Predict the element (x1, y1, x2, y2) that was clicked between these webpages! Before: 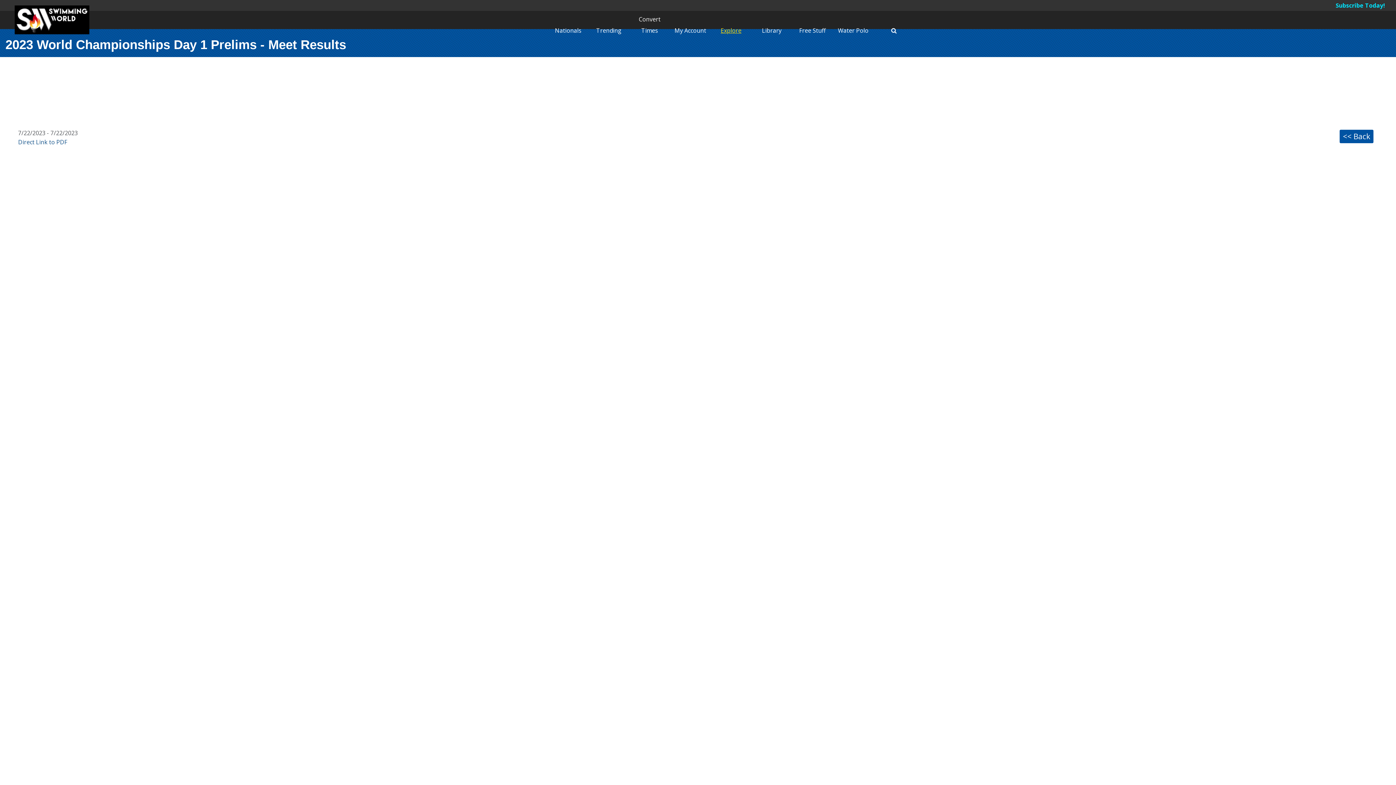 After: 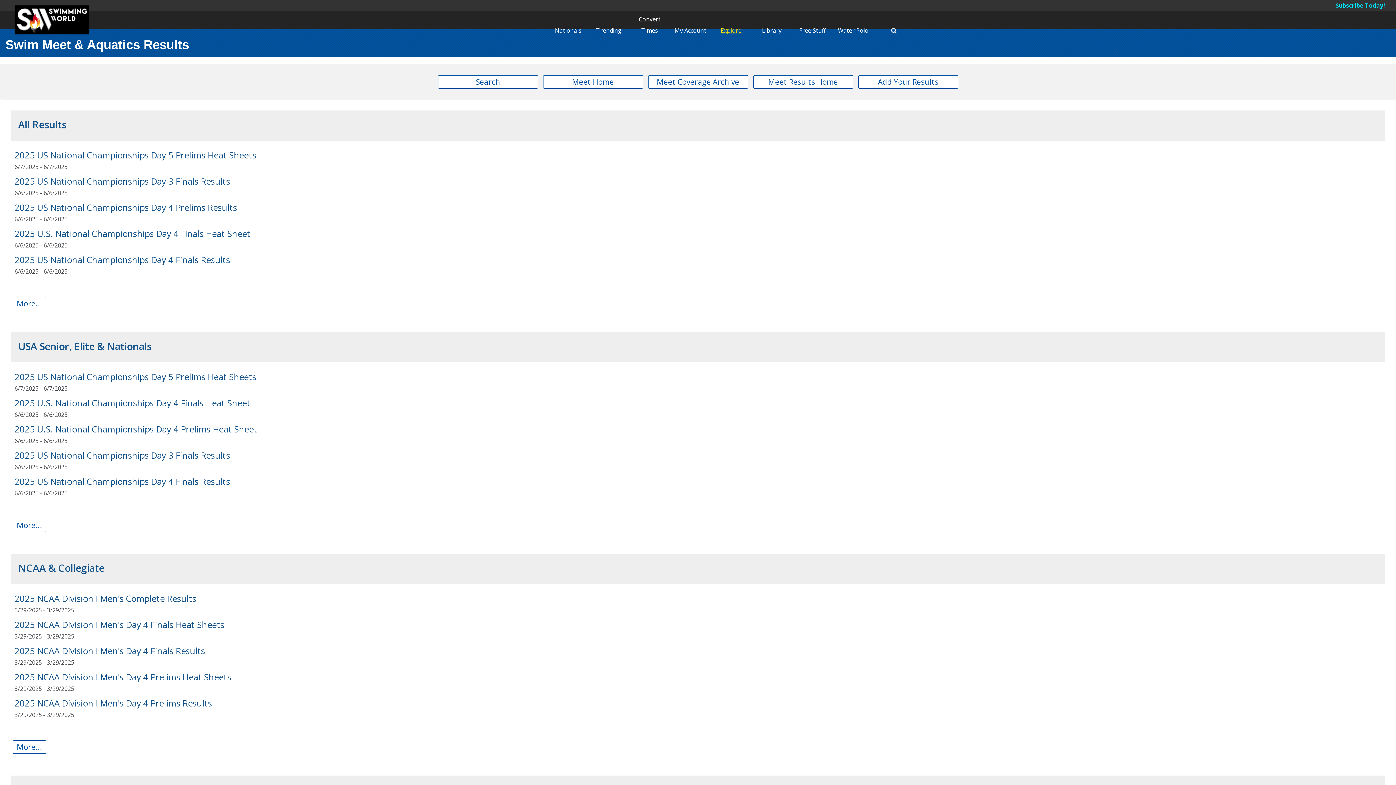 Action: bbox: (1340, 129, 1373, 143) label: << Back